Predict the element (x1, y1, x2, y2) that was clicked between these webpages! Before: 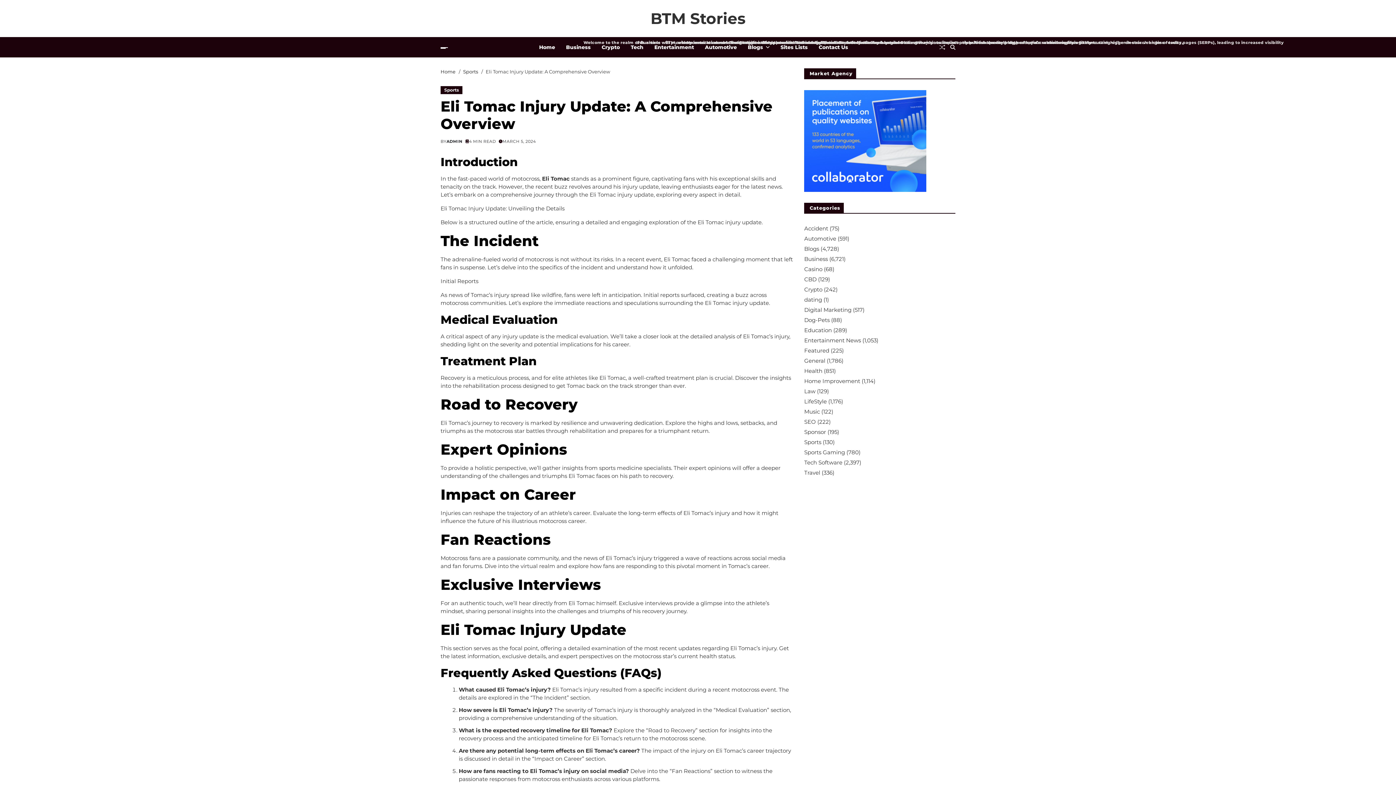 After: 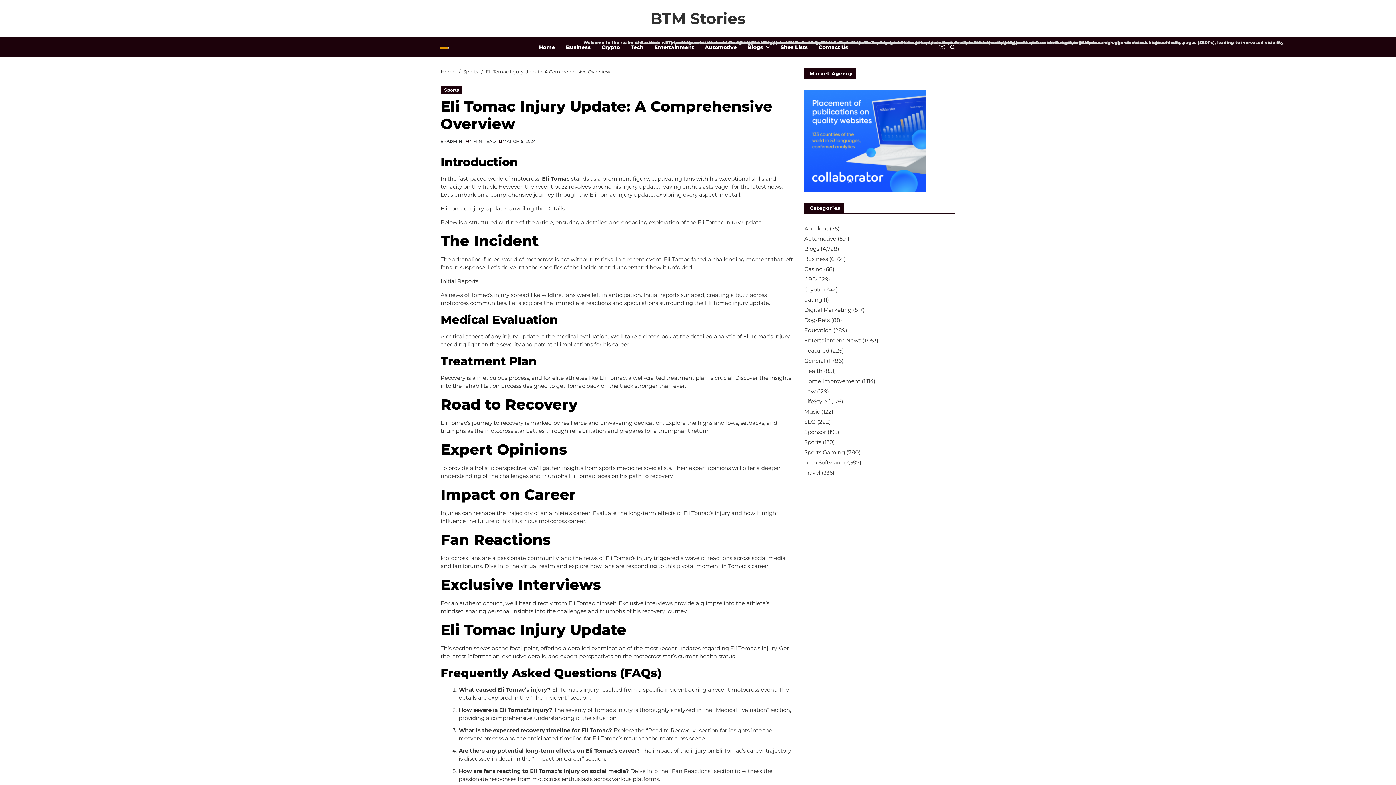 Action: bbox: (440, 47, 448, 48) label: Off Canvas